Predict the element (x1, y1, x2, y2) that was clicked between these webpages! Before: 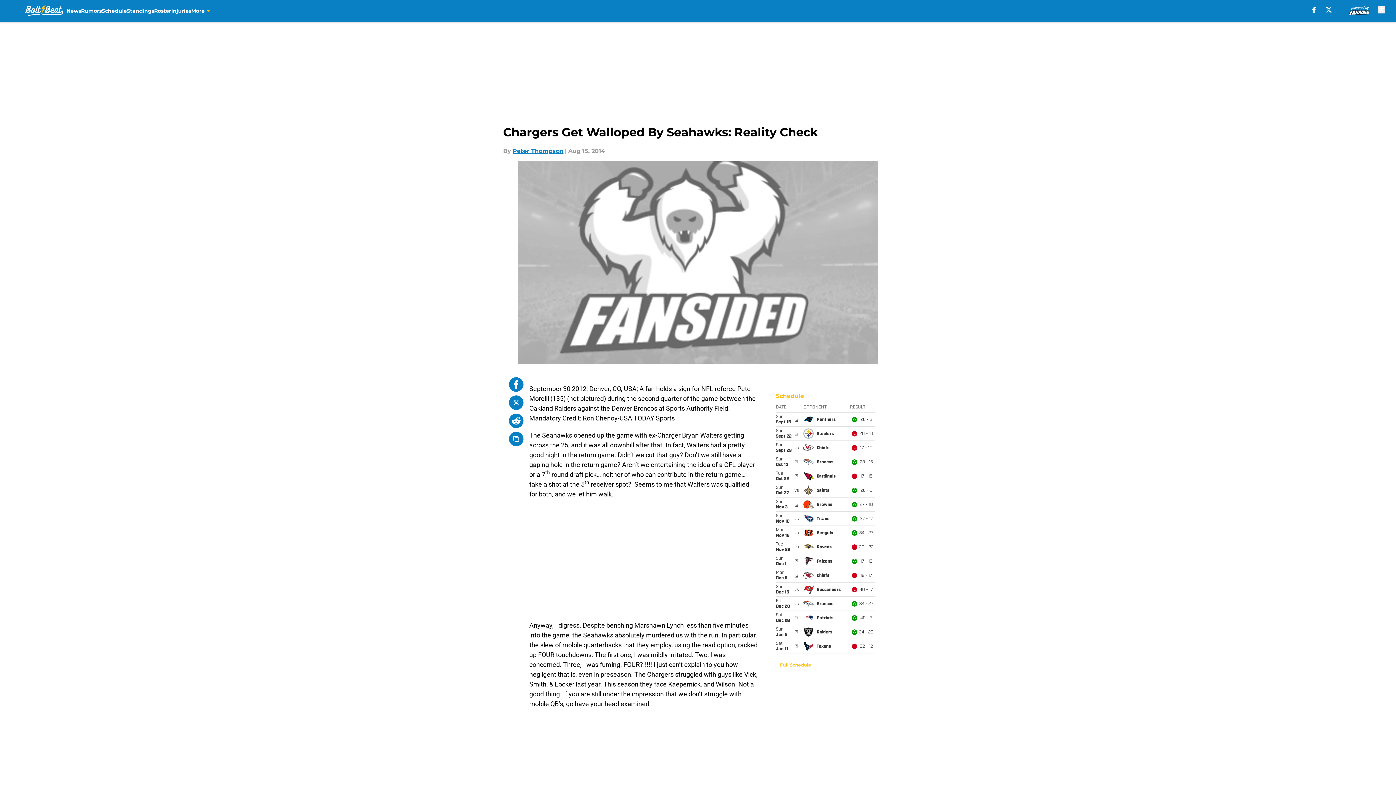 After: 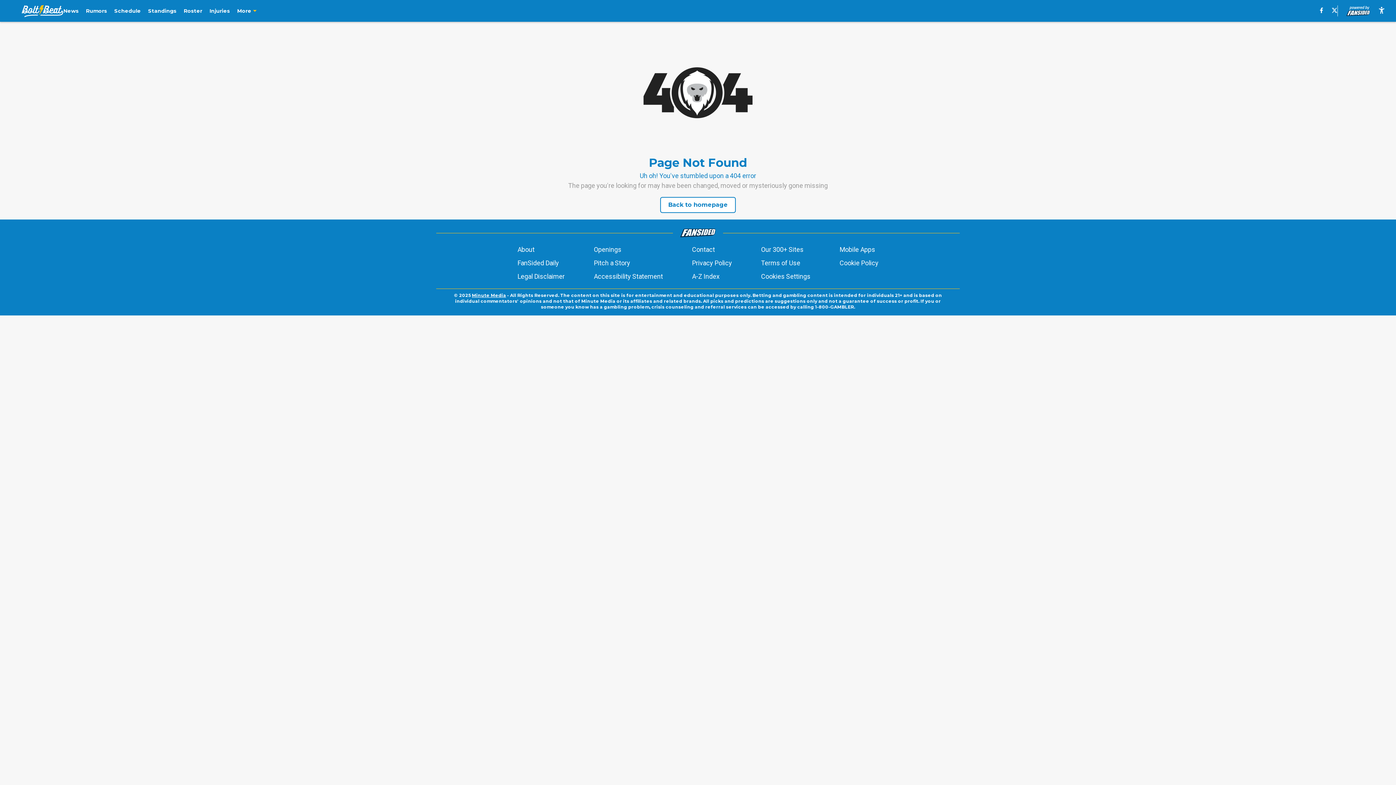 Action: bbox: (512, 146, 563, 155) label: Peter Thompson